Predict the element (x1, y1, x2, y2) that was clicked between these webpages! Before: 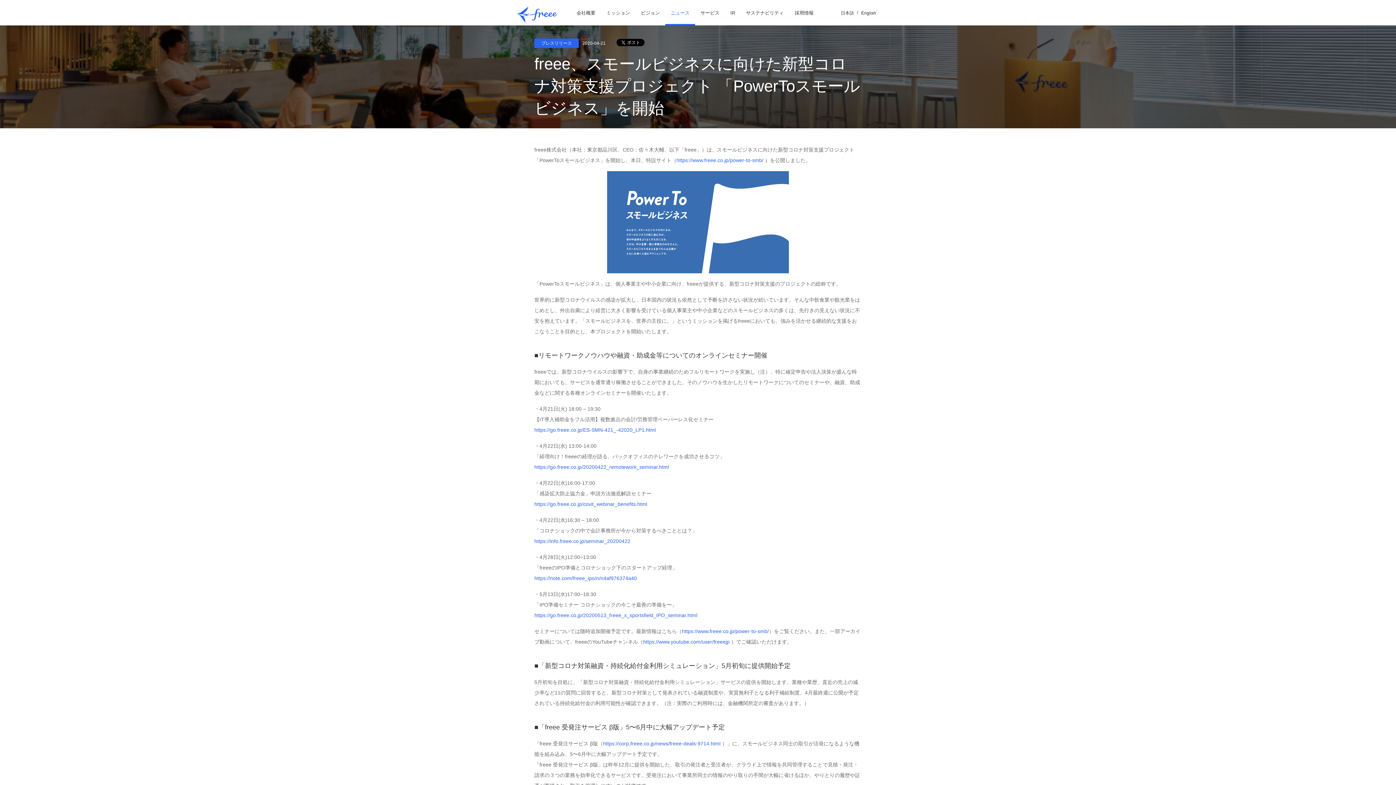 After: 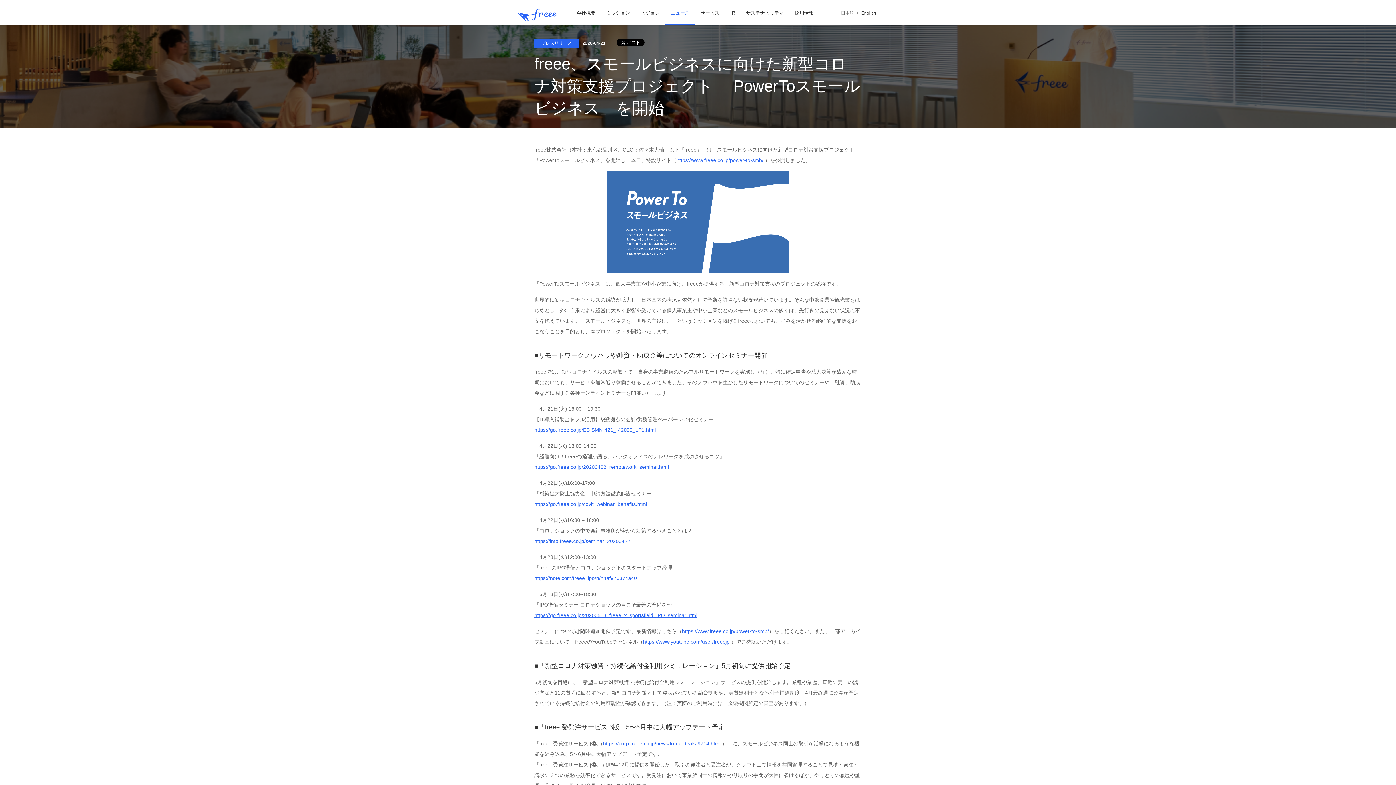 Action: bbox: (534, 612, 697, 618) label: https://go.freee.co.jp/20200513_freee_x_sportsfield_IPO_seminar.html